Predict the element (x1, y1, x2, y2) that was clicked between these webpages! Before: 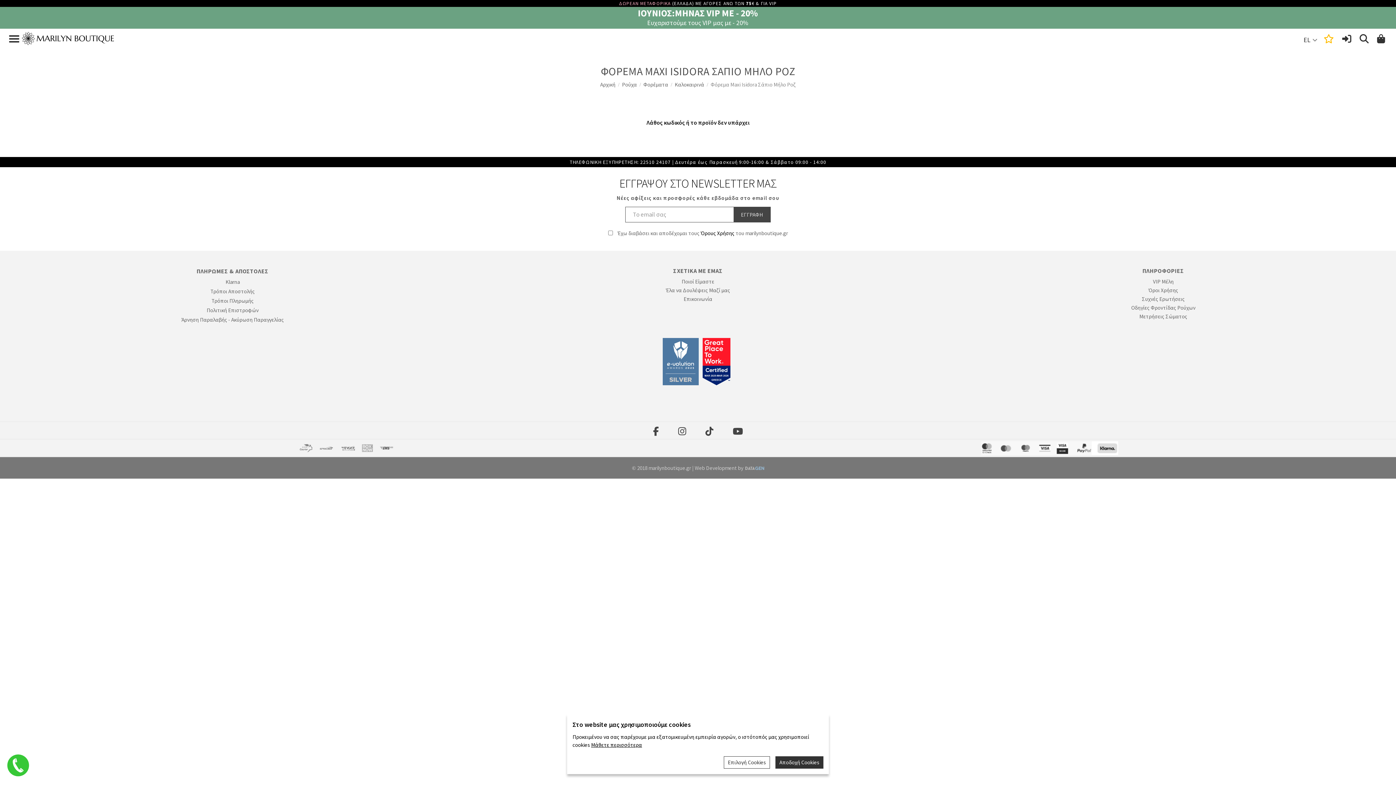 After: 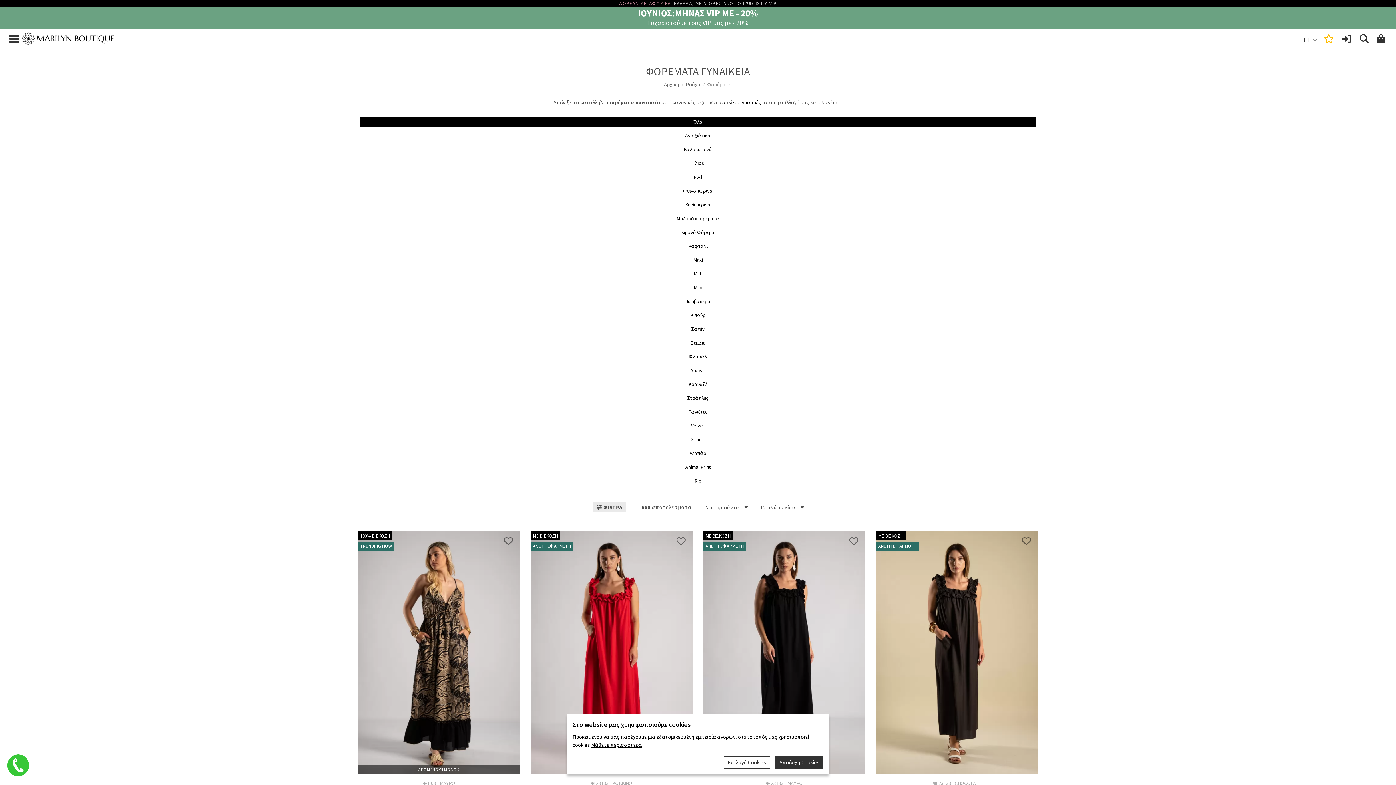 Action: label: Φορέματα bbox: (643, 81, 668, 88)